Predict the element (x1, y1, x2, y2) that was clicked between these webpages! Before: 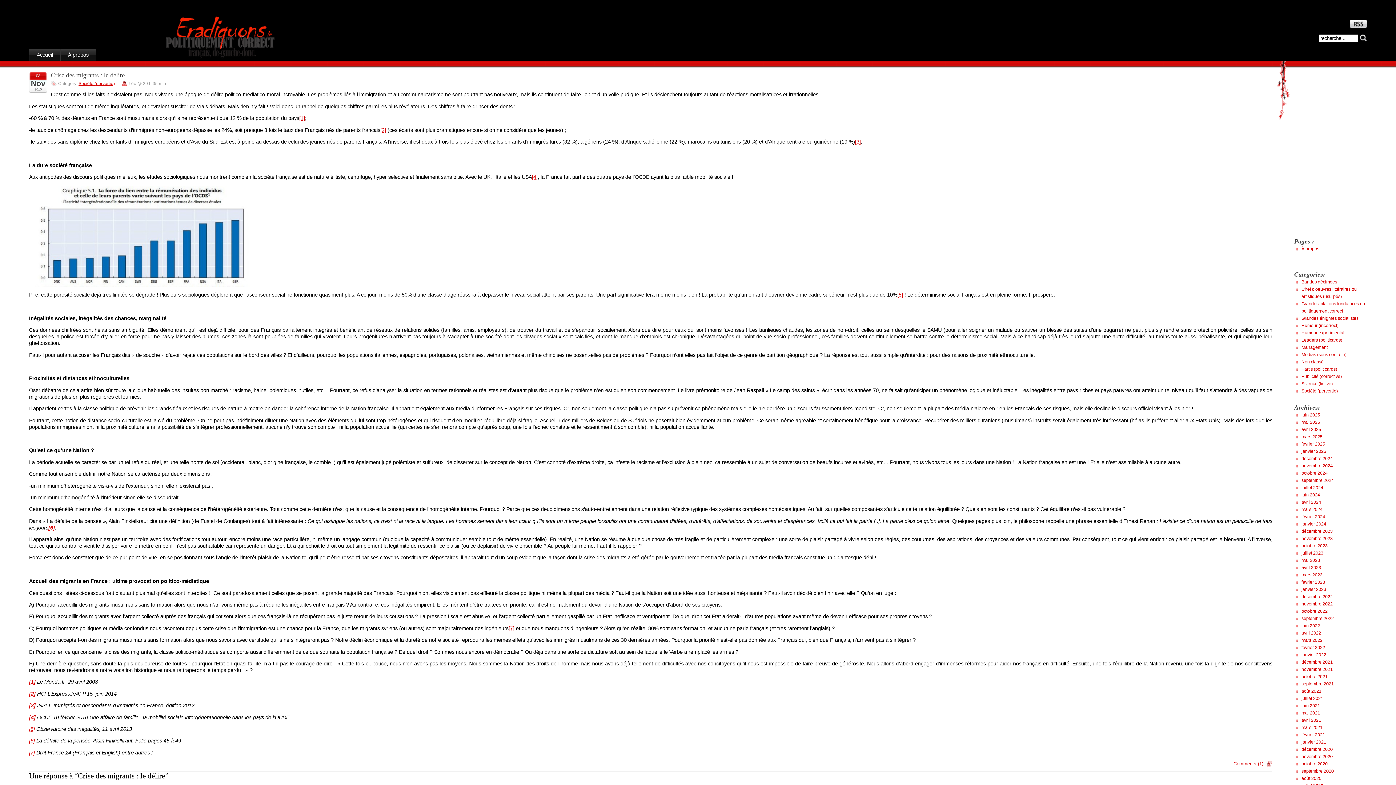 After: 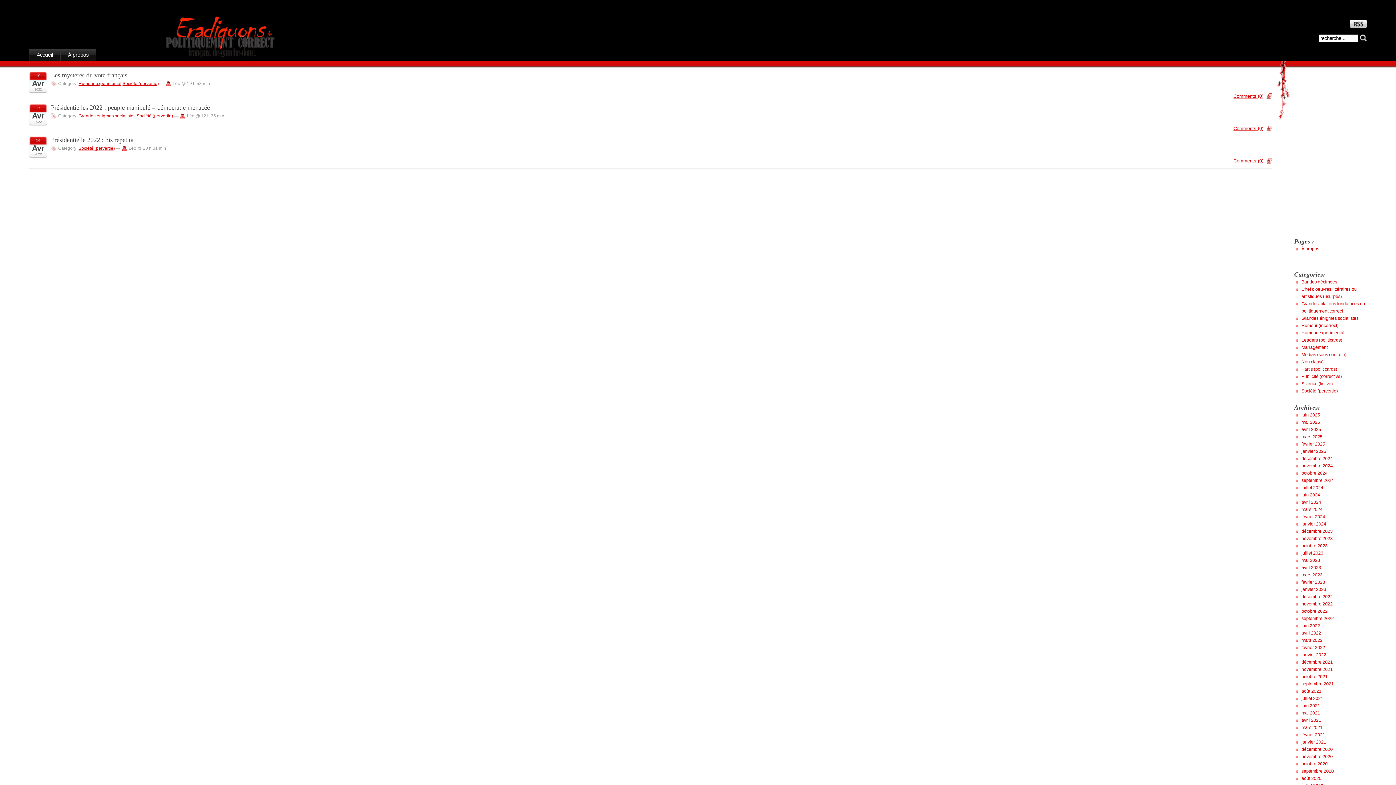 Action: bbox: (1301, 630, 1321, 636) label: avril 2022